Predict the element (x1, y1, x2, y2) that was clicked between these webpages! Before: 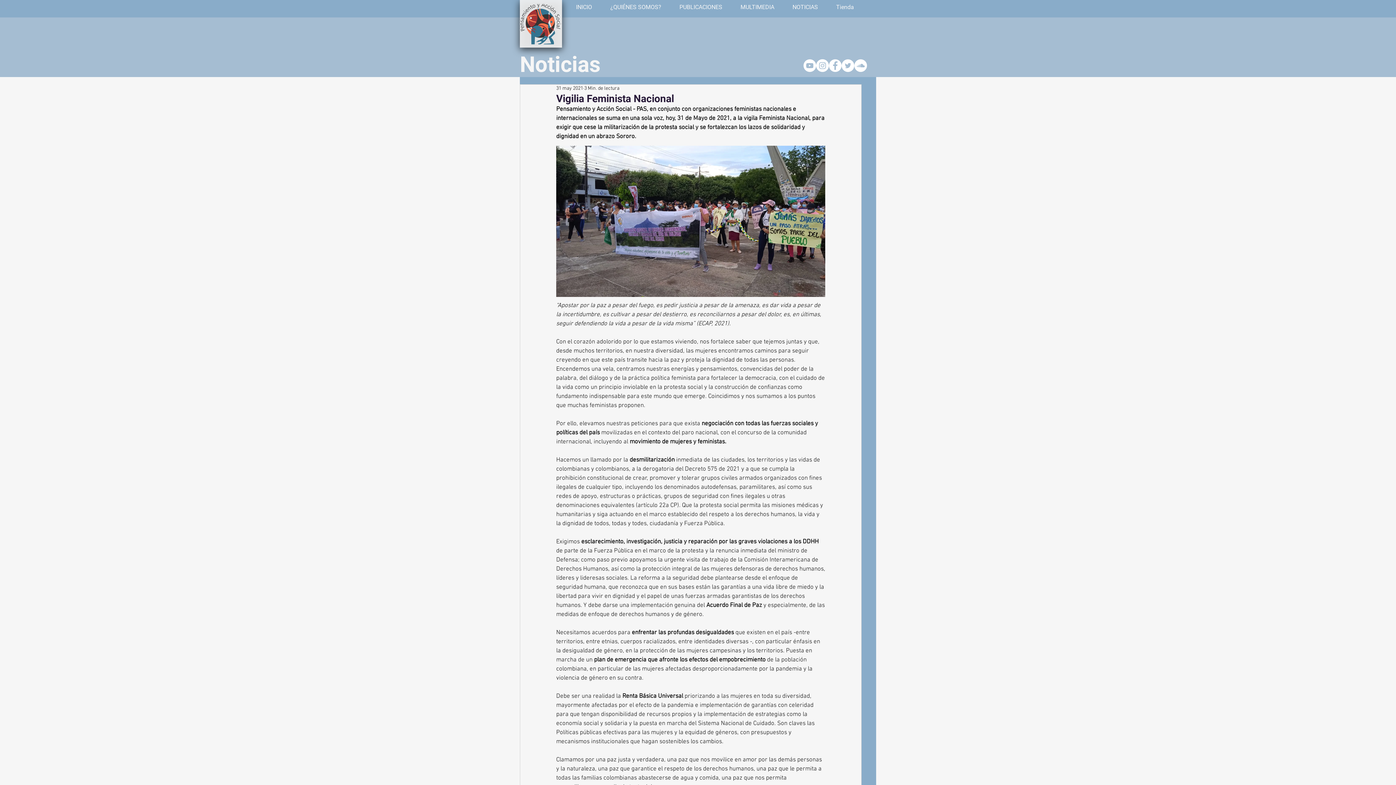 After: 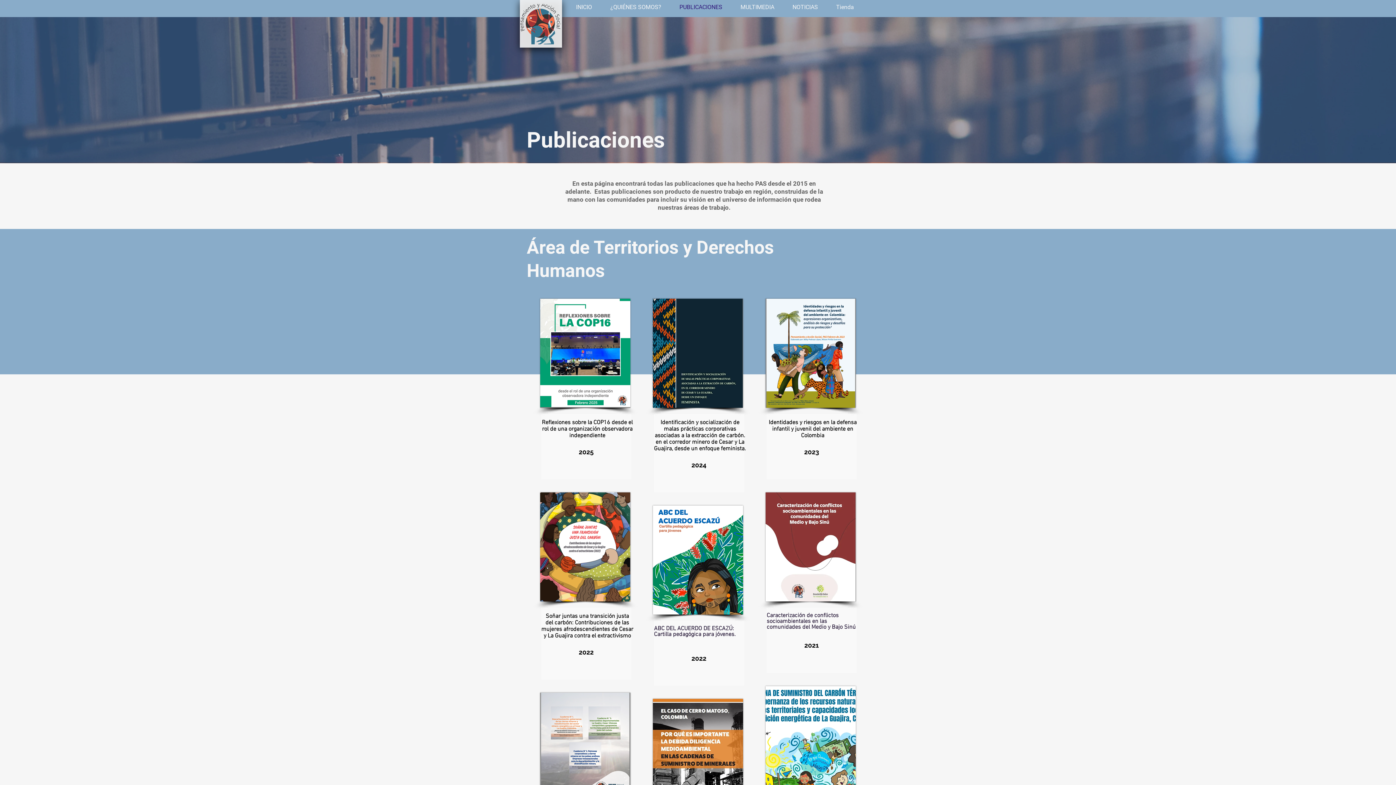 Action: bbox: (670, 0, 731, 14) label: PUBLICACIONES